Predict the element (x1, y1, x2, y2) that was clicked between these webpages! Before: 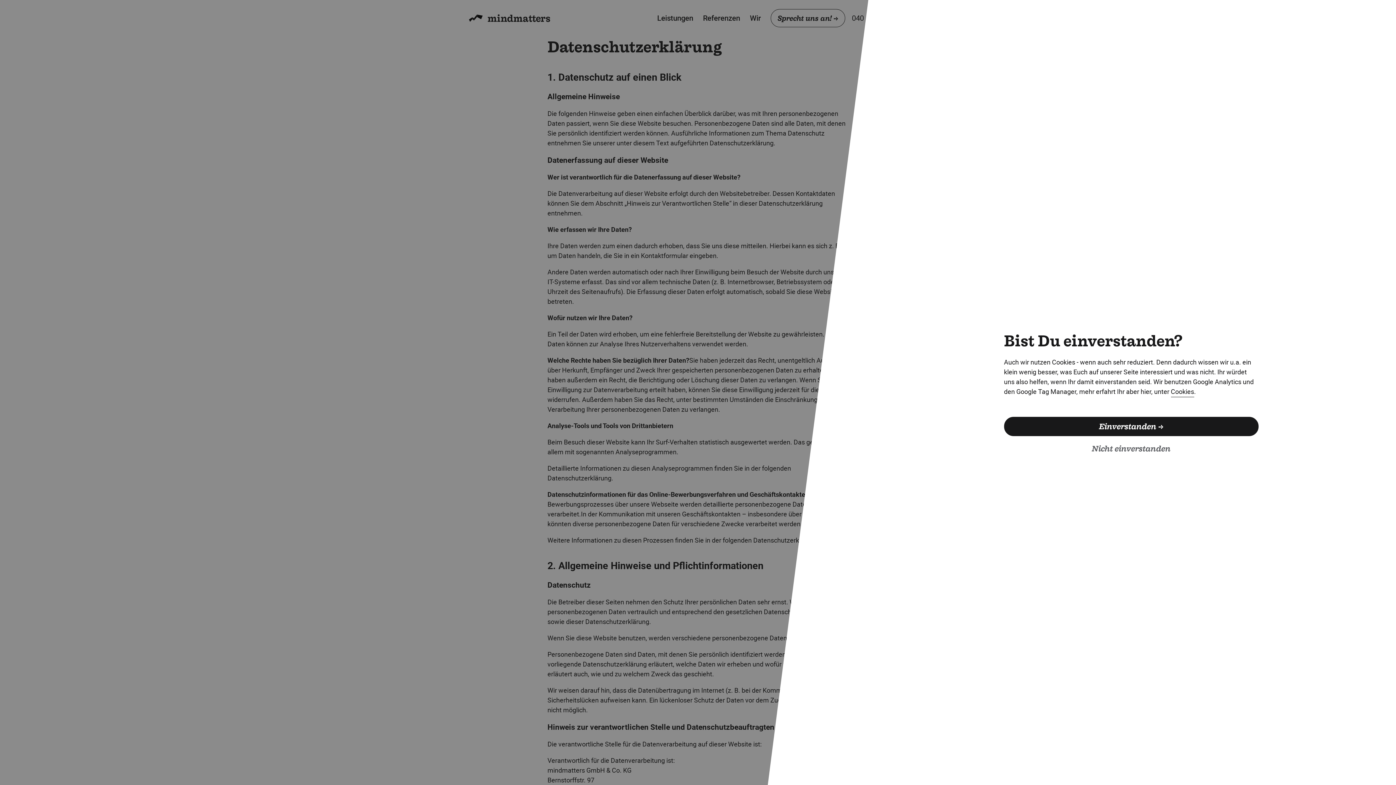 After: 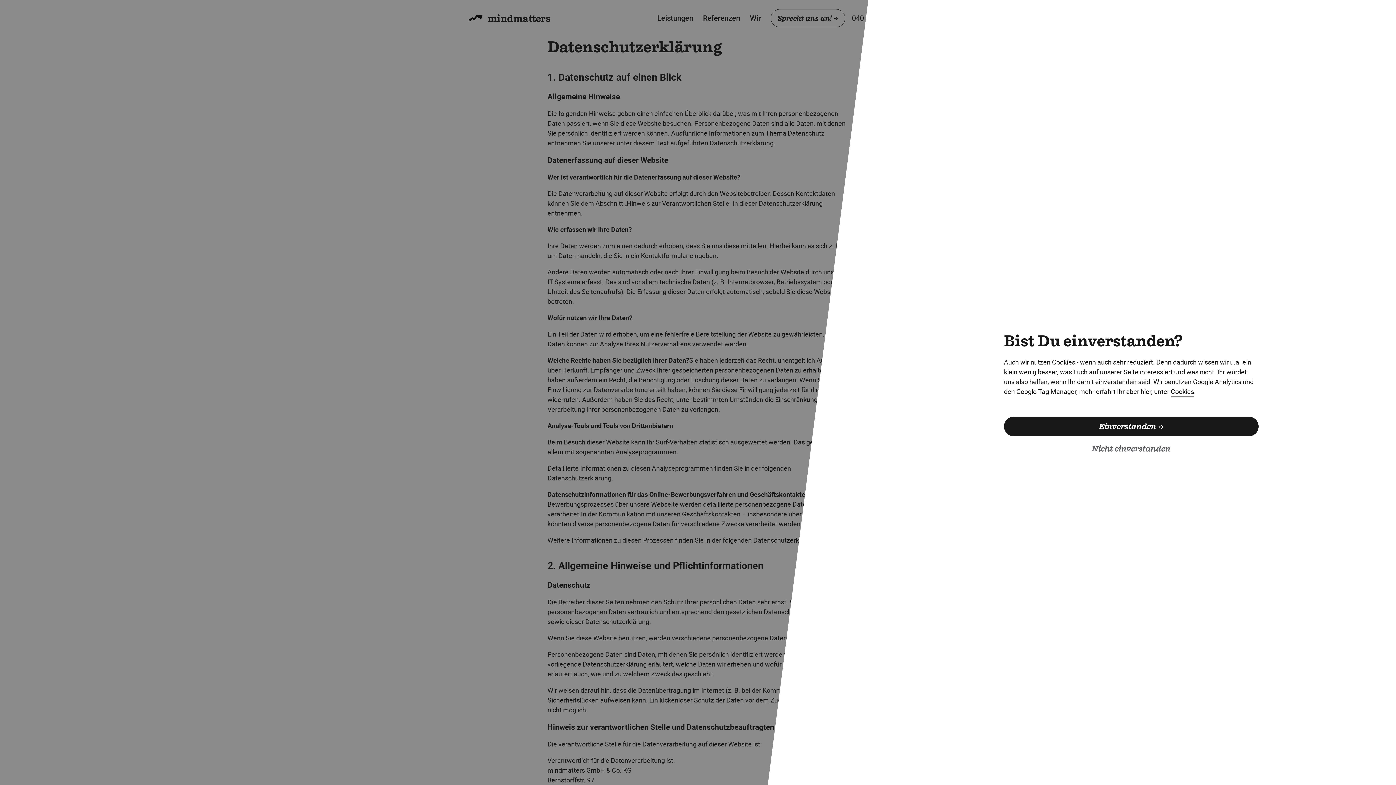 Action: label: Cookies bbox: (1171, 386, 1194, 397)